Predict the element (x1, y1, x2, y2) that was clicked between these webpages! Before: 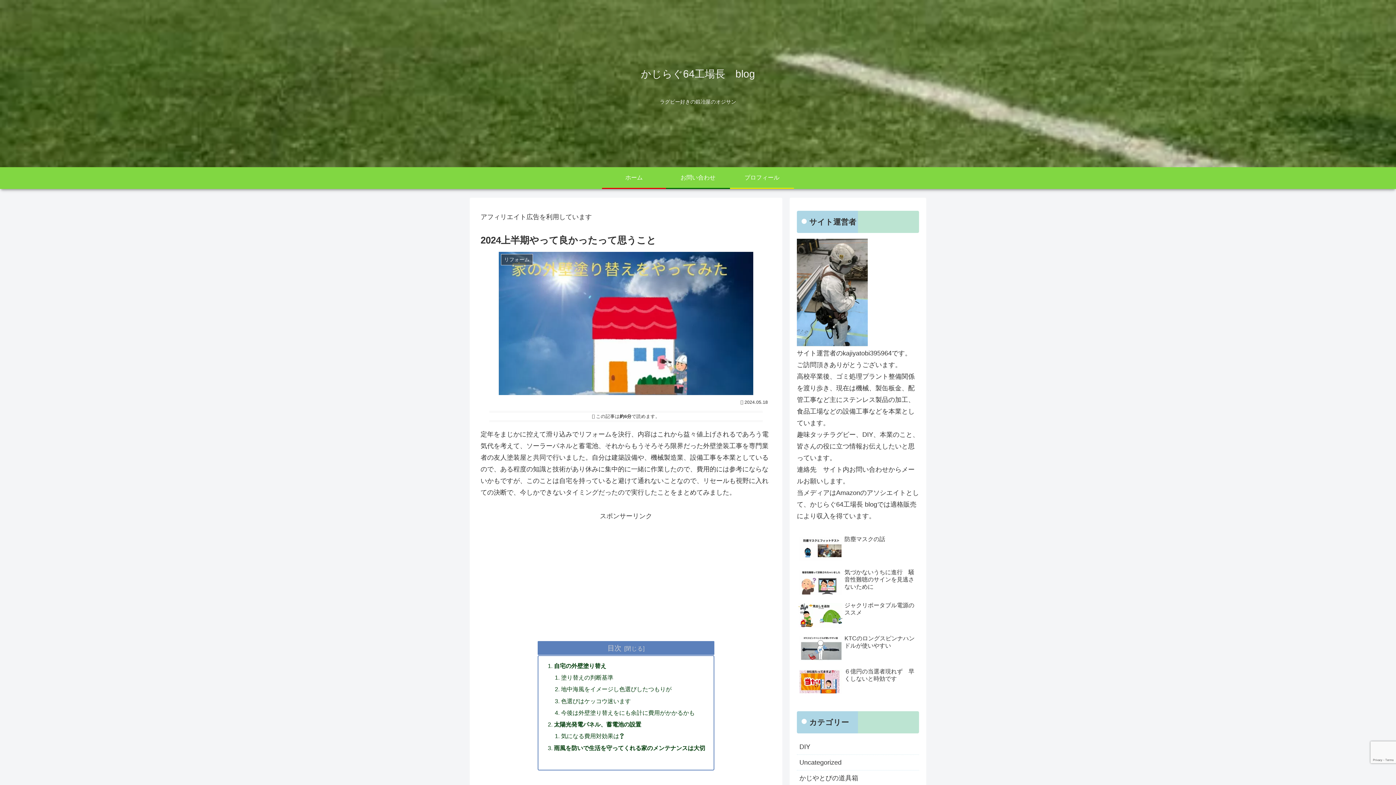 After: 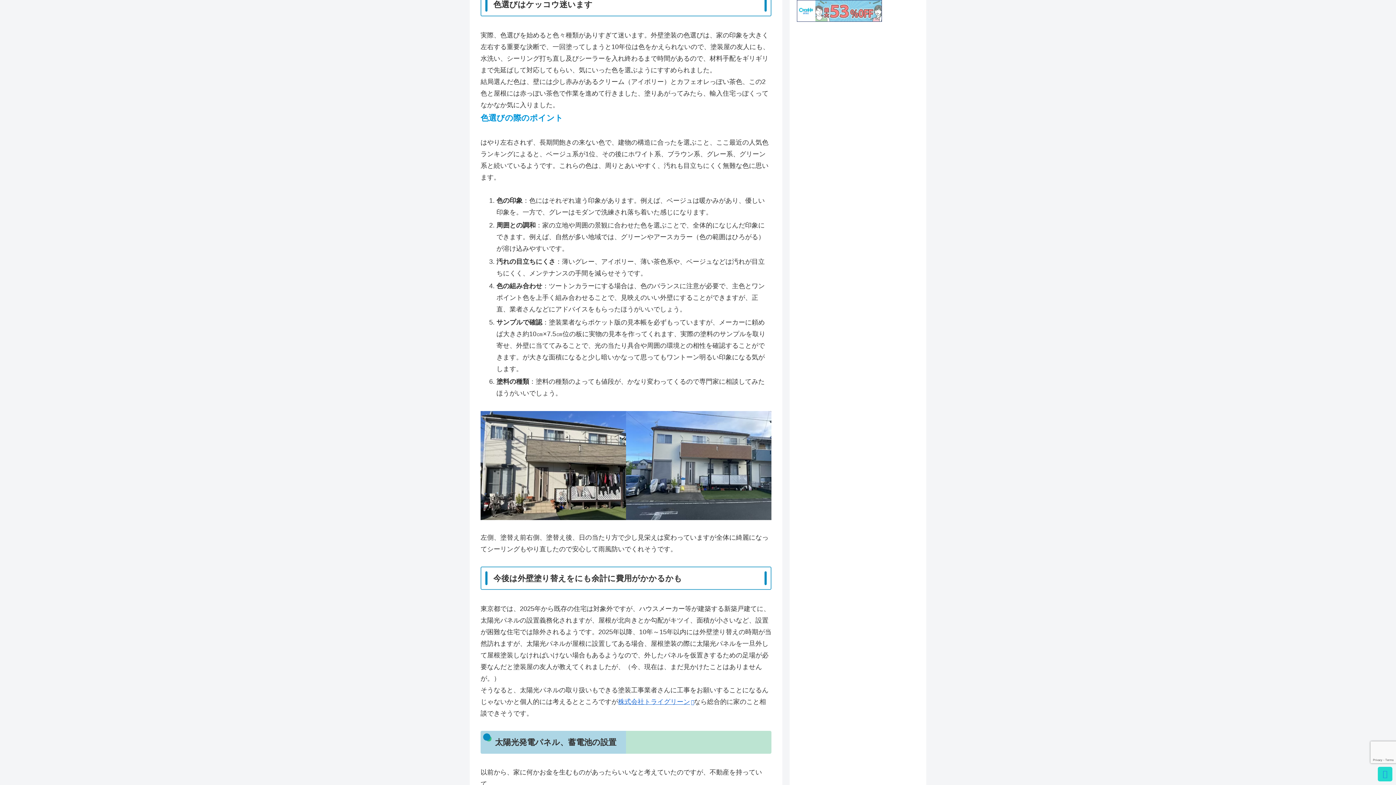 Action: bbox: (561, 698, 631, 704) label: 色選びはケッコウ迷います